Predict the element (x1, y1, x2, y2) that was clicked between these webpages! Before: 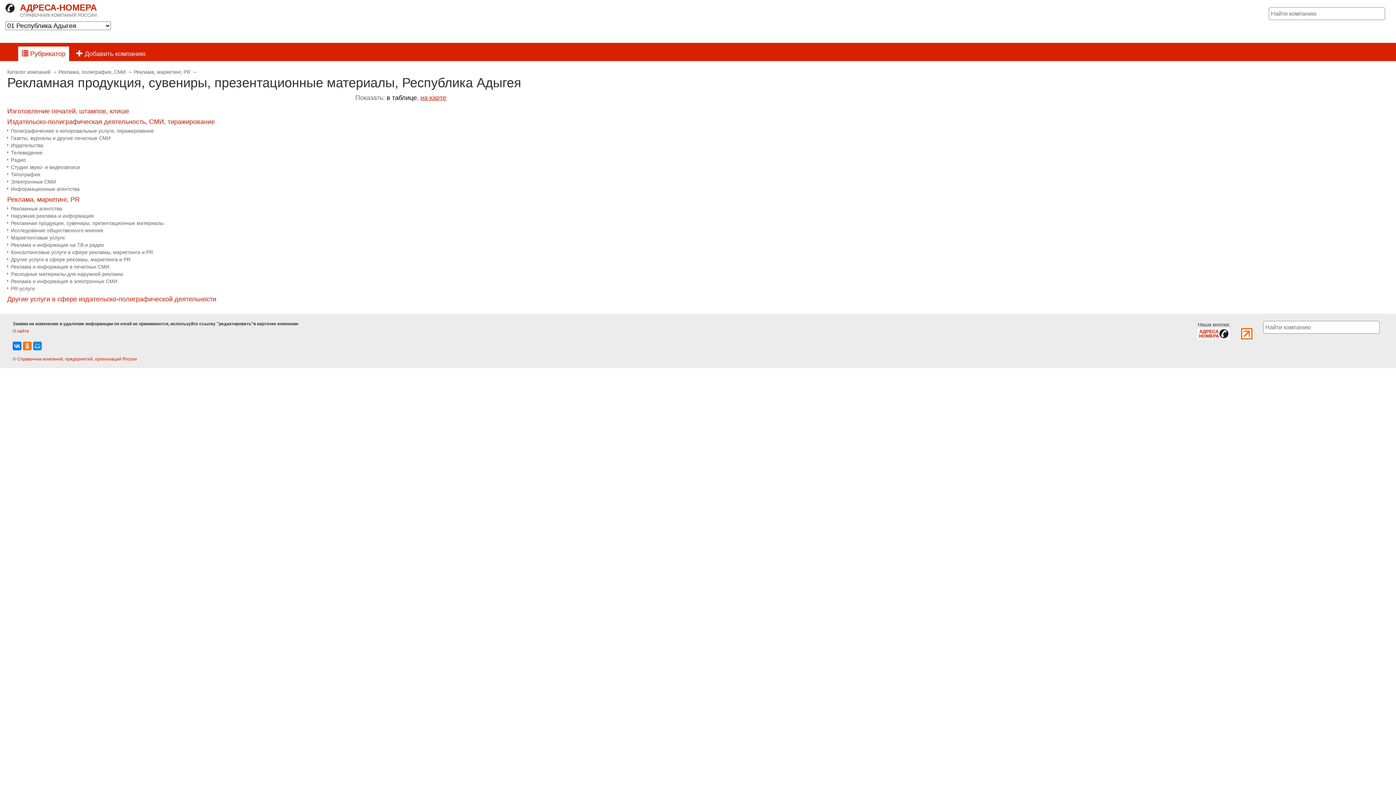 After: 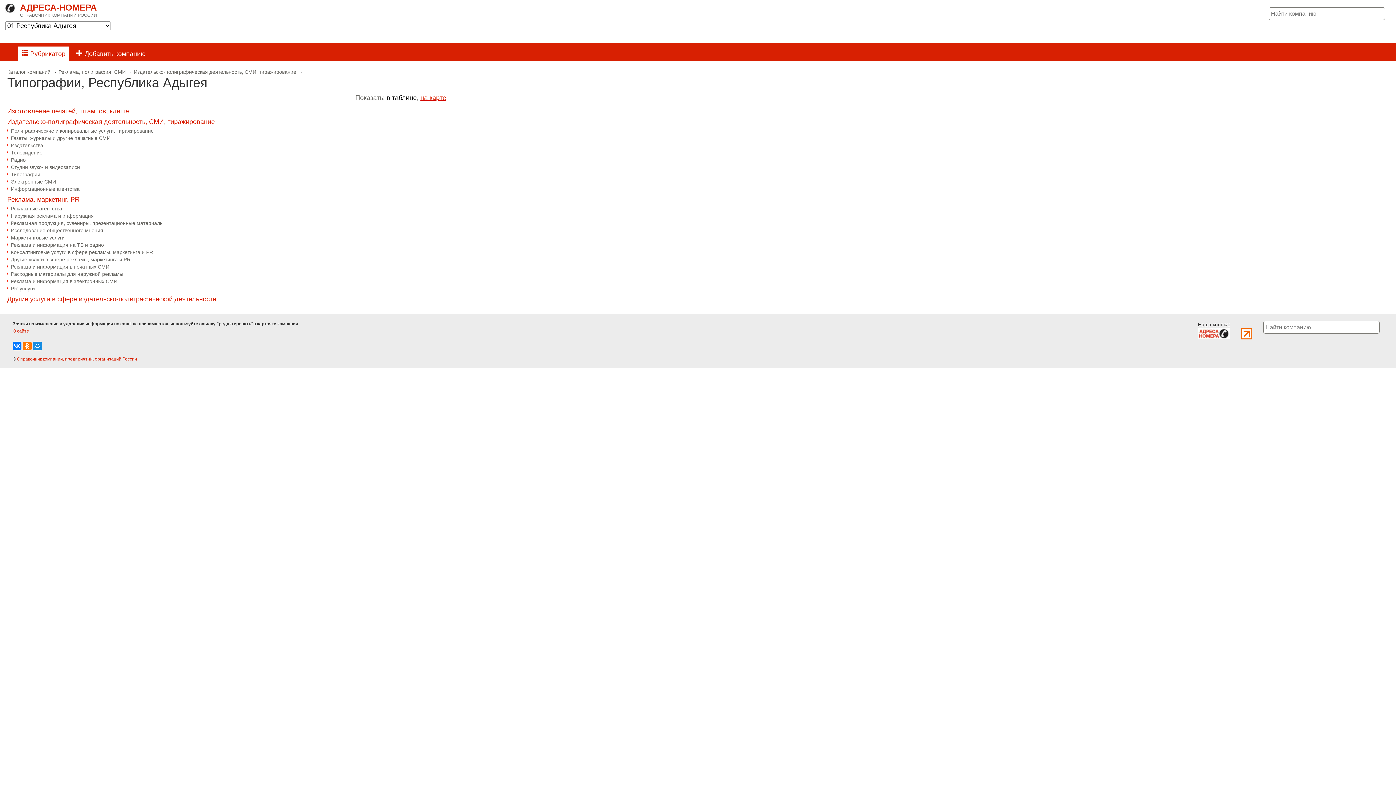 Action: label: Типографии bbox: (10, 171, 40, 177)